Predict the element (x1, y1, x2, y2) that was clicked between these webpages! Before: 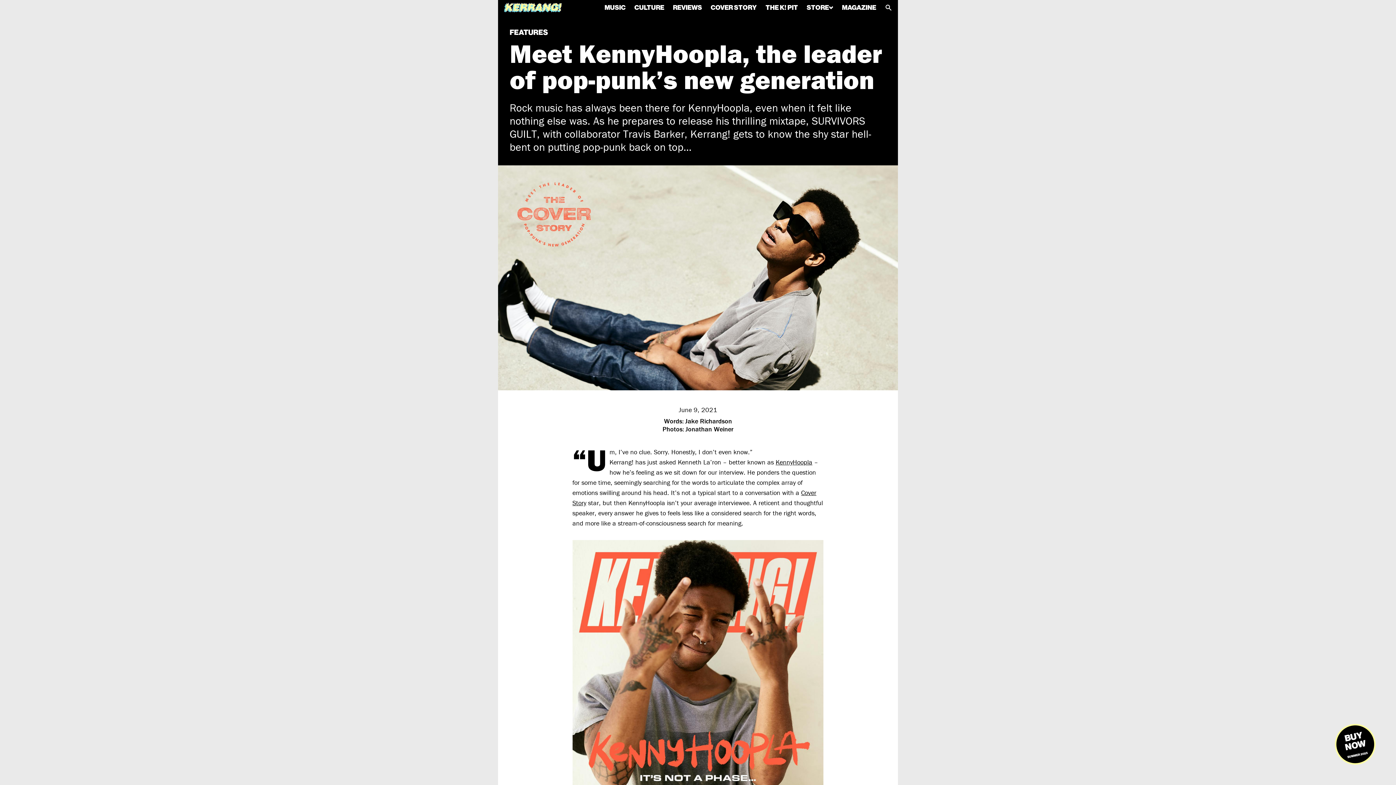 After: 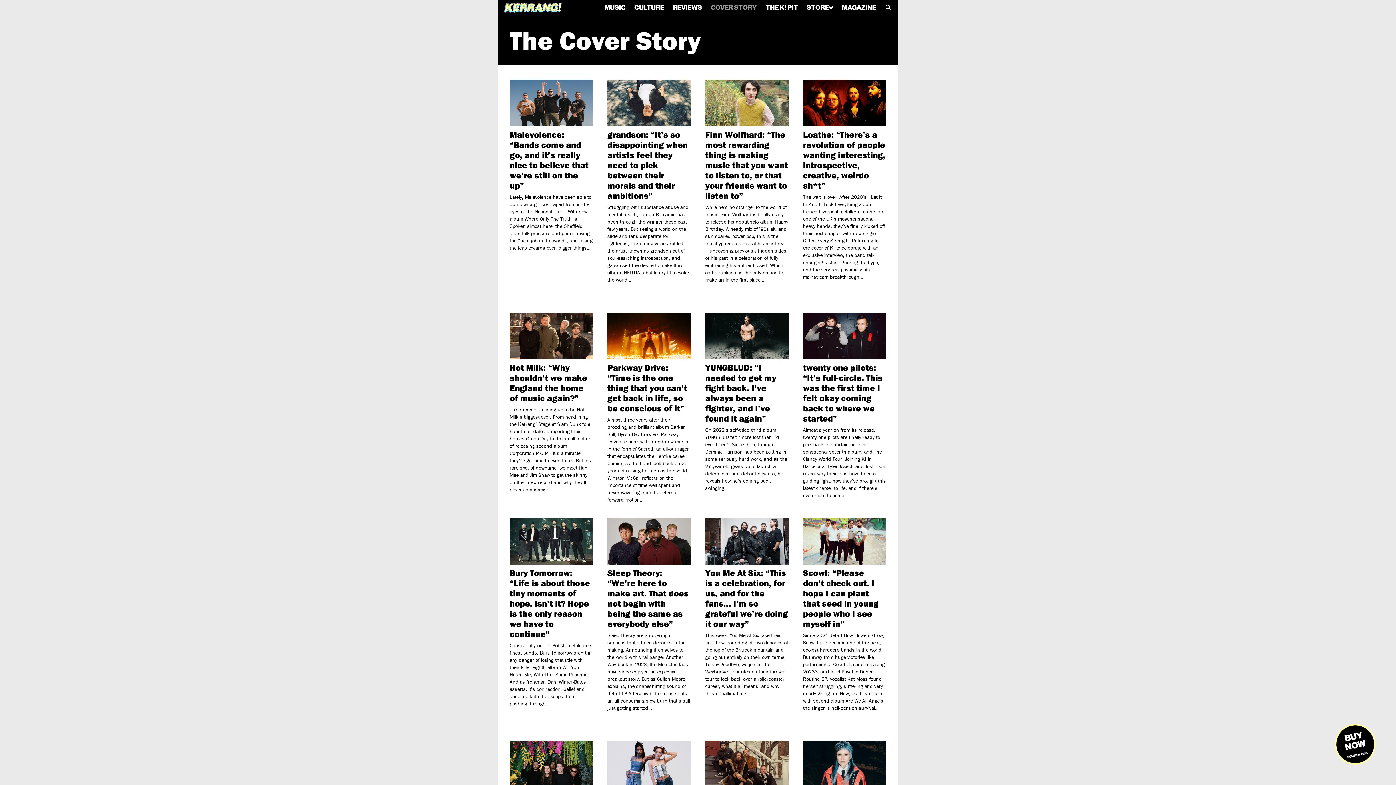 Action: bbox: (710, 3, 757, 11) label: COVER STORY